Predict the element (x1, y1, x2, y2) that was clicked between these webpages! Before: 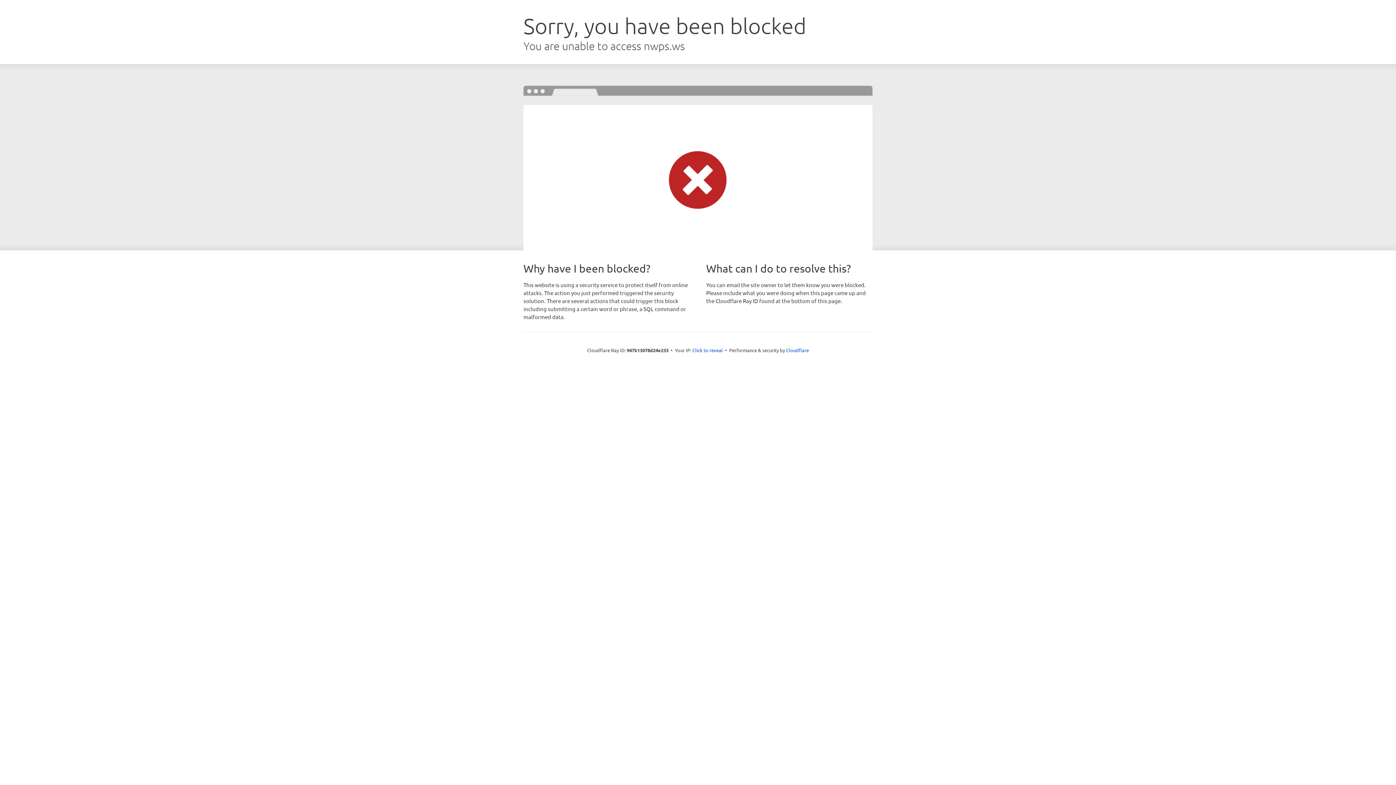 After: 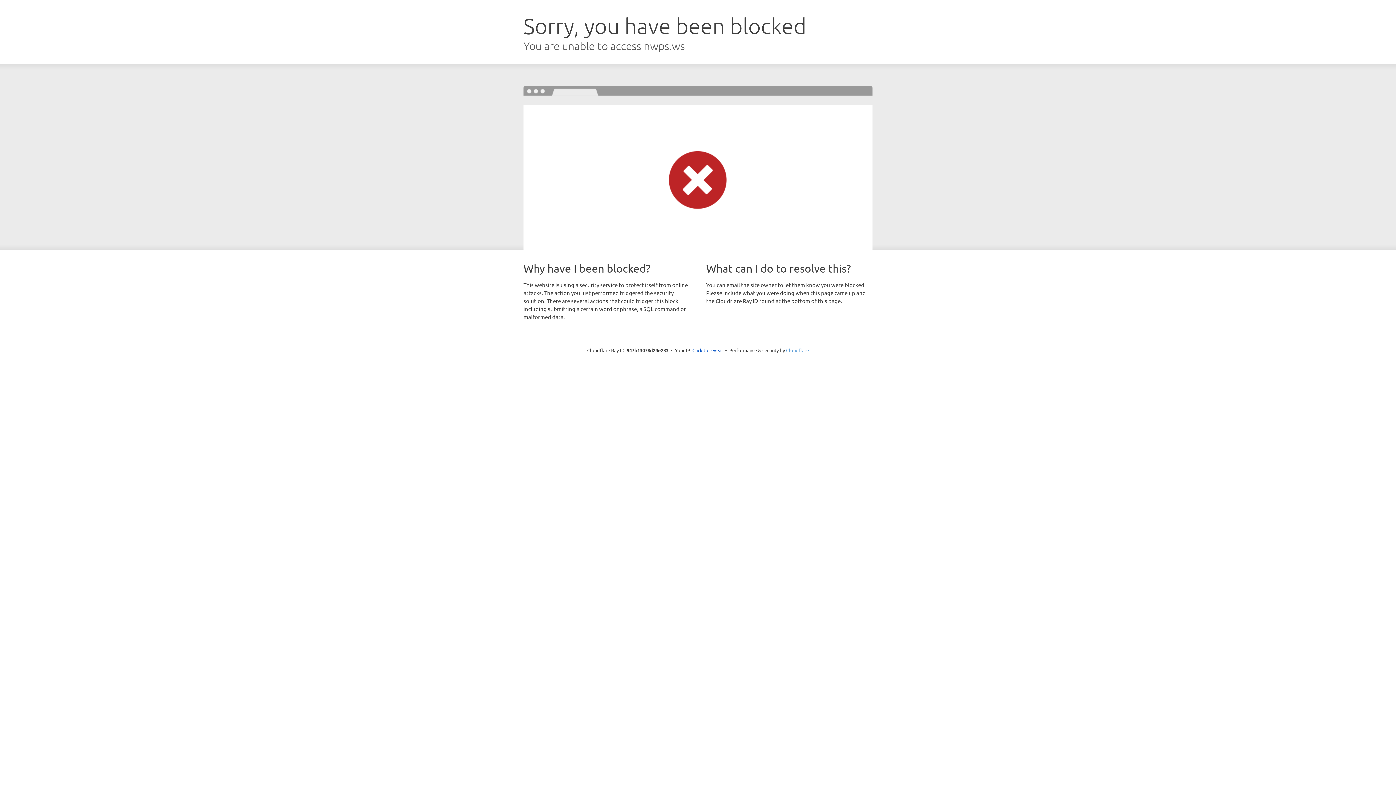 Action: bbox: (786, 347, 809, 353) label: Cloudflare